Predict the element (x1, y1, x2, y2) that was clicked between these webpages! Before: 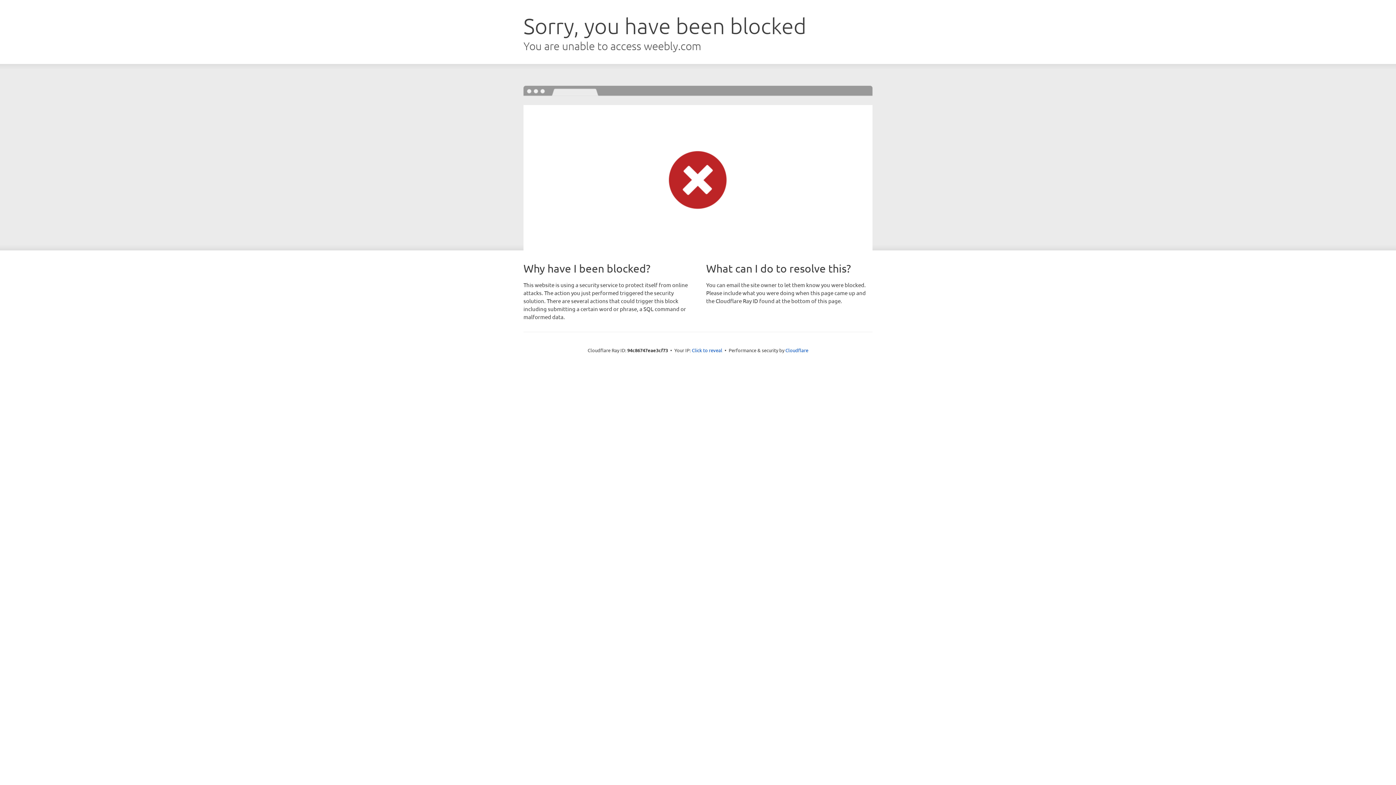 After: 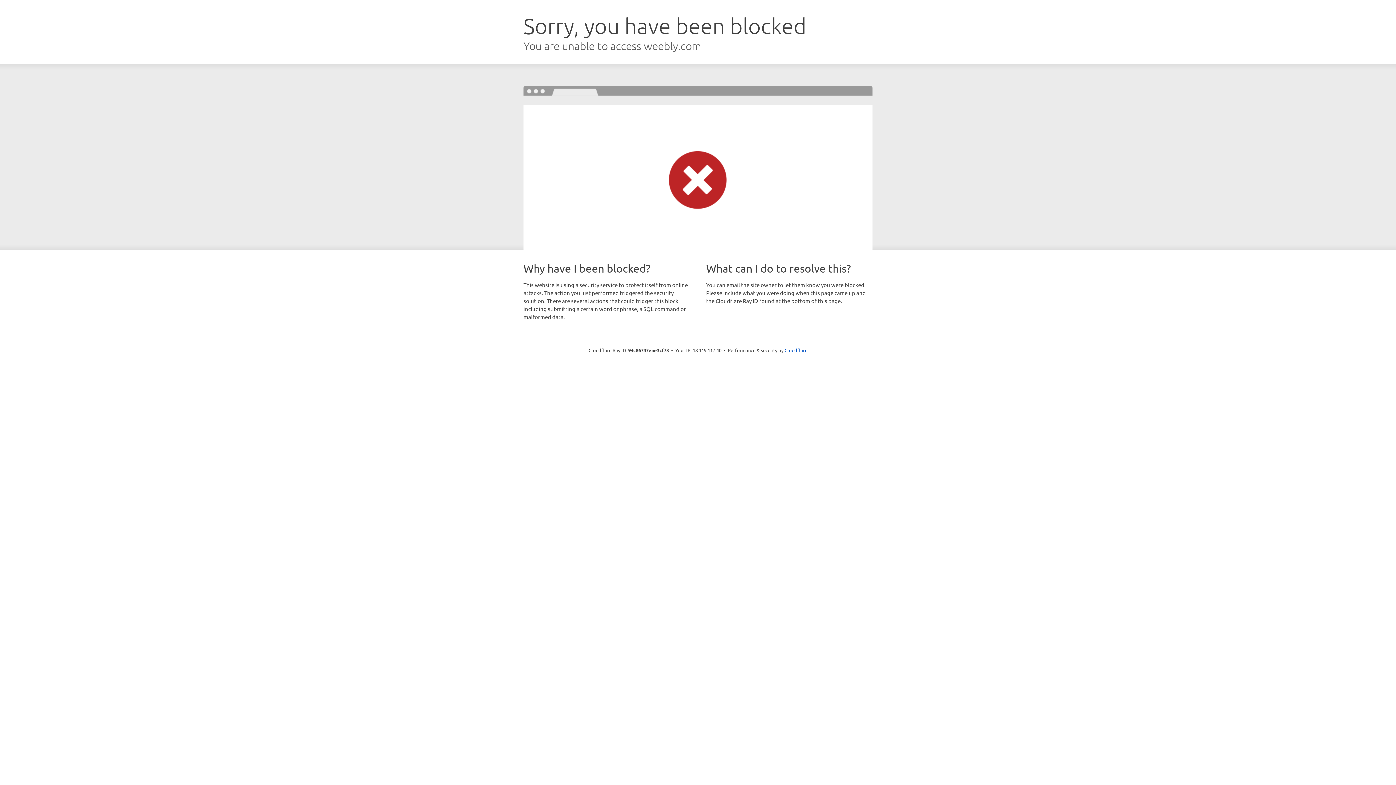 Action: bbox: (692, 346, 722, 353) label: Click to reveal